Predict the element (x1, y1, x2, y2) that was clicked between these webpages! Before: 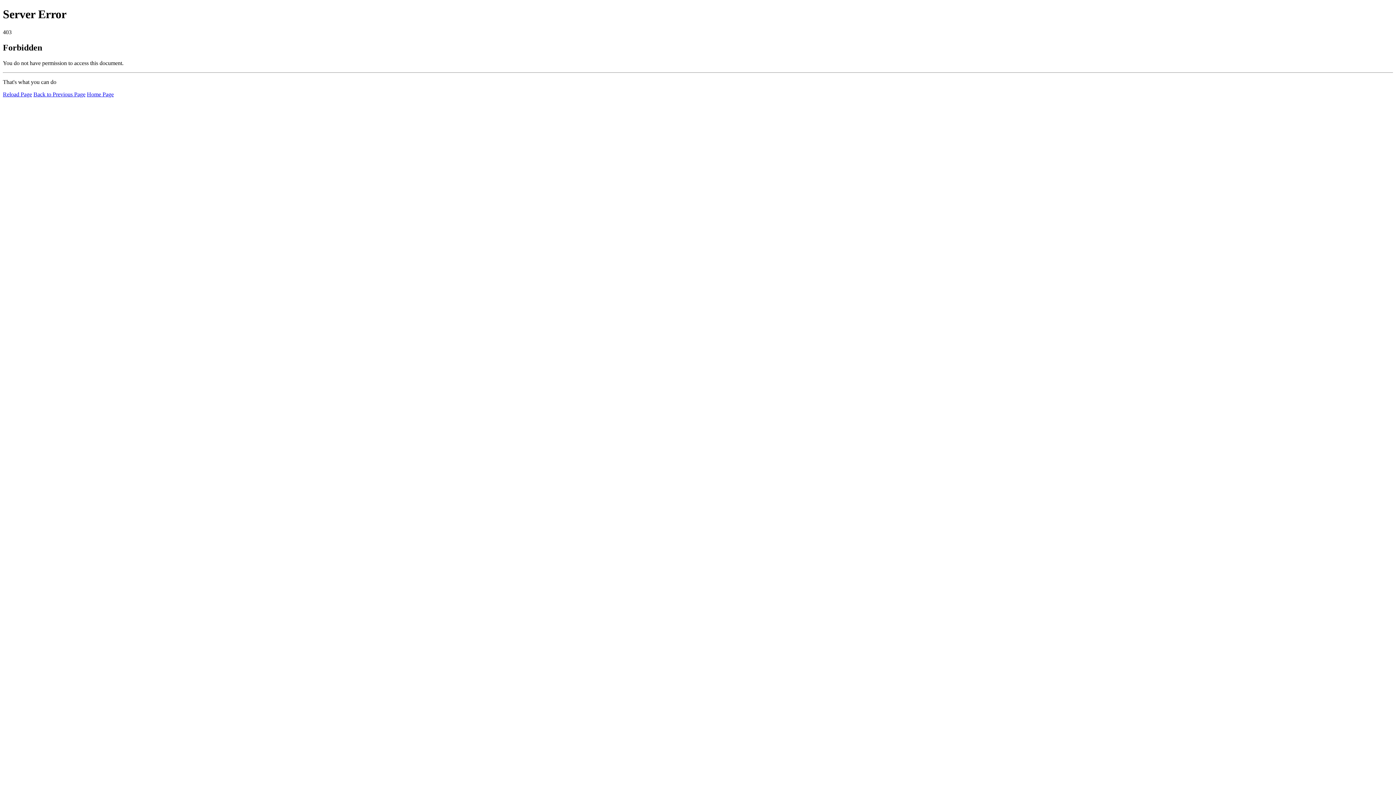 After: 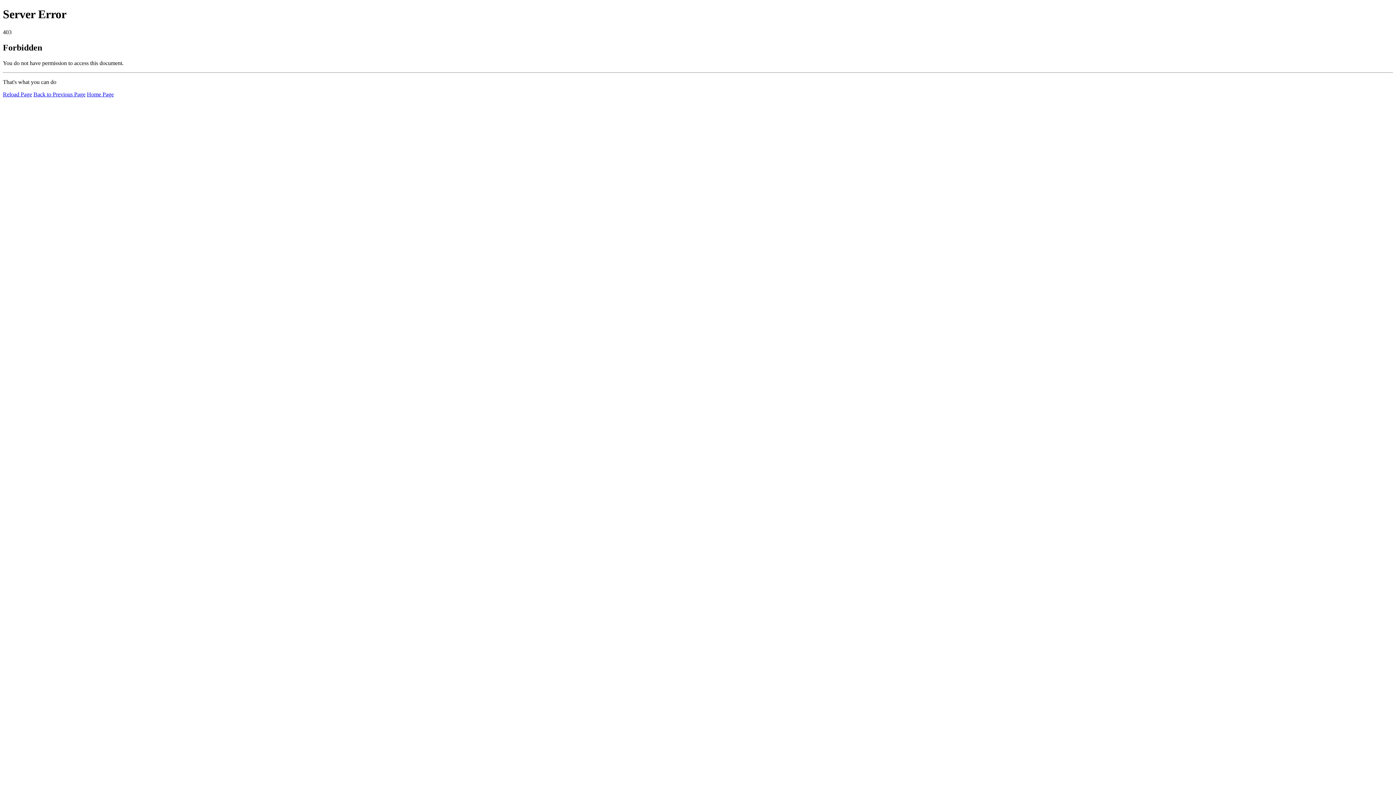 Action: label: Reload Page bbox: (2, 91, 32, 97)